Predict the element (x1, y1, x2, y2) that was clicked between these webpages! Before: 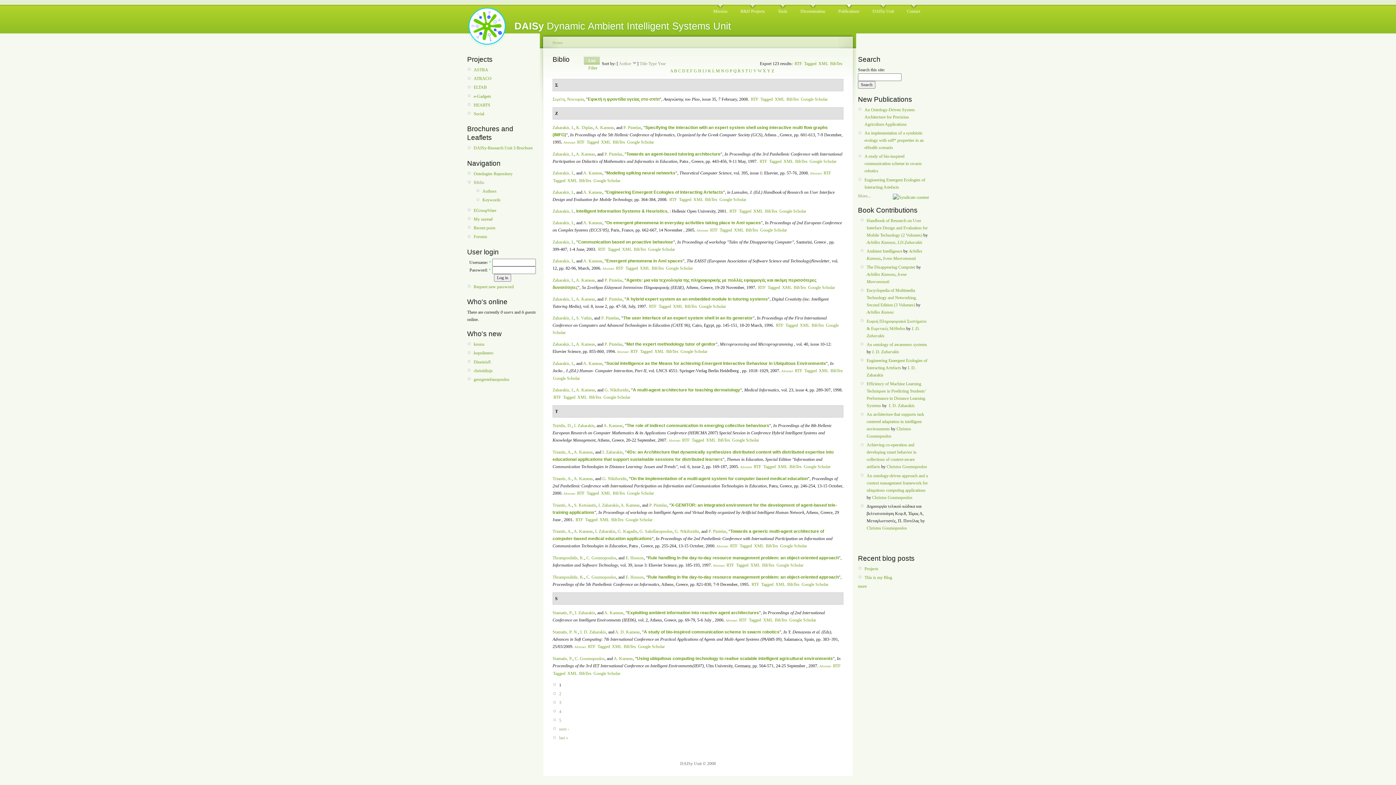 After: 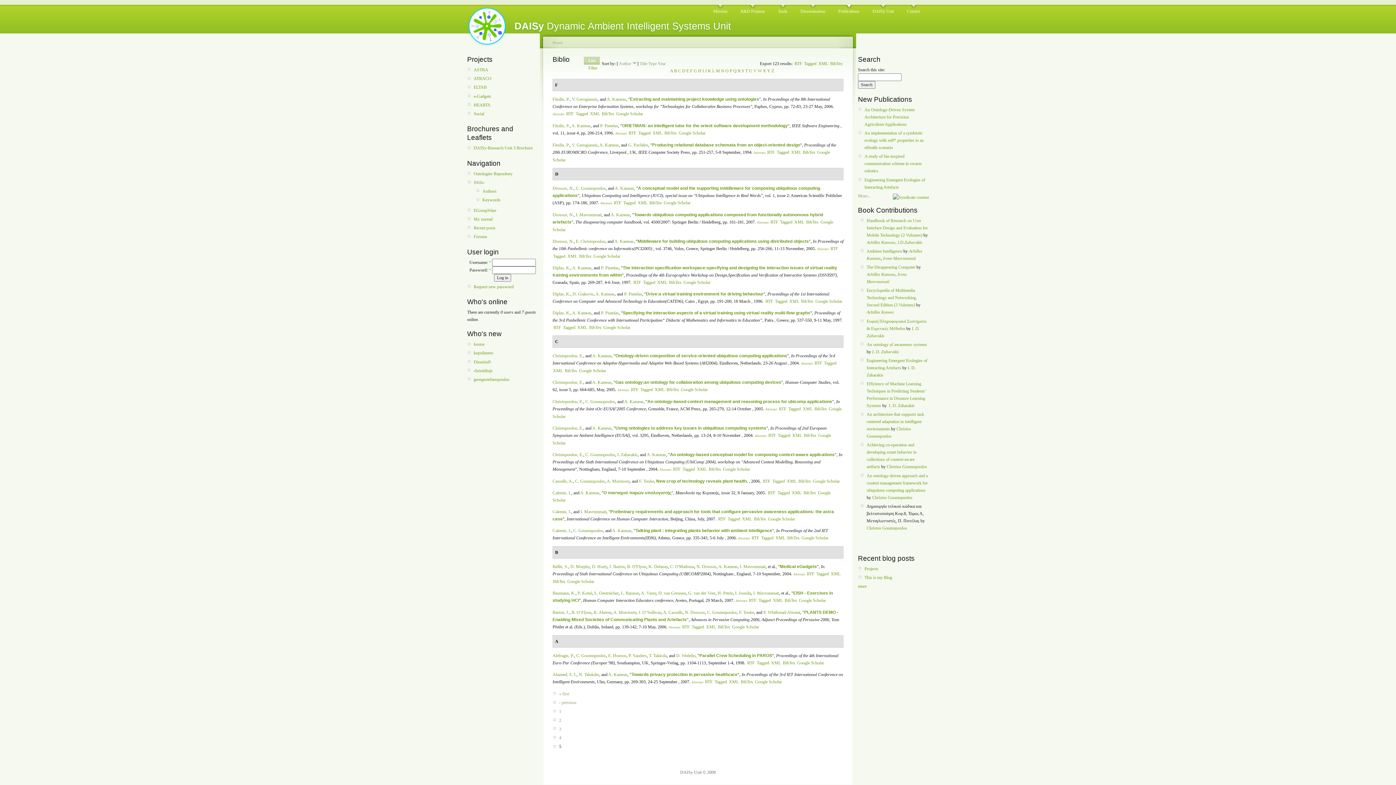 Action: label: 5 bbox: (559, 718, 561, 723)